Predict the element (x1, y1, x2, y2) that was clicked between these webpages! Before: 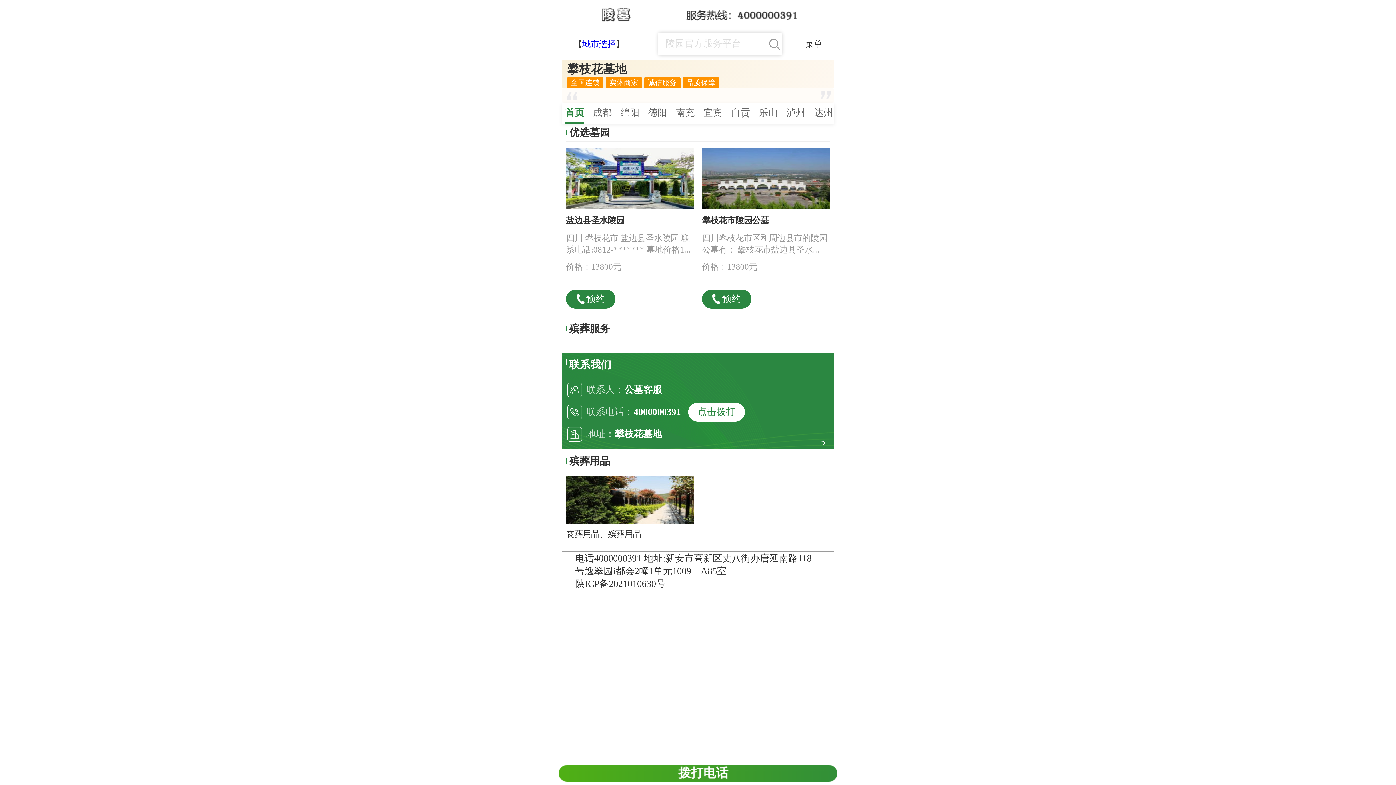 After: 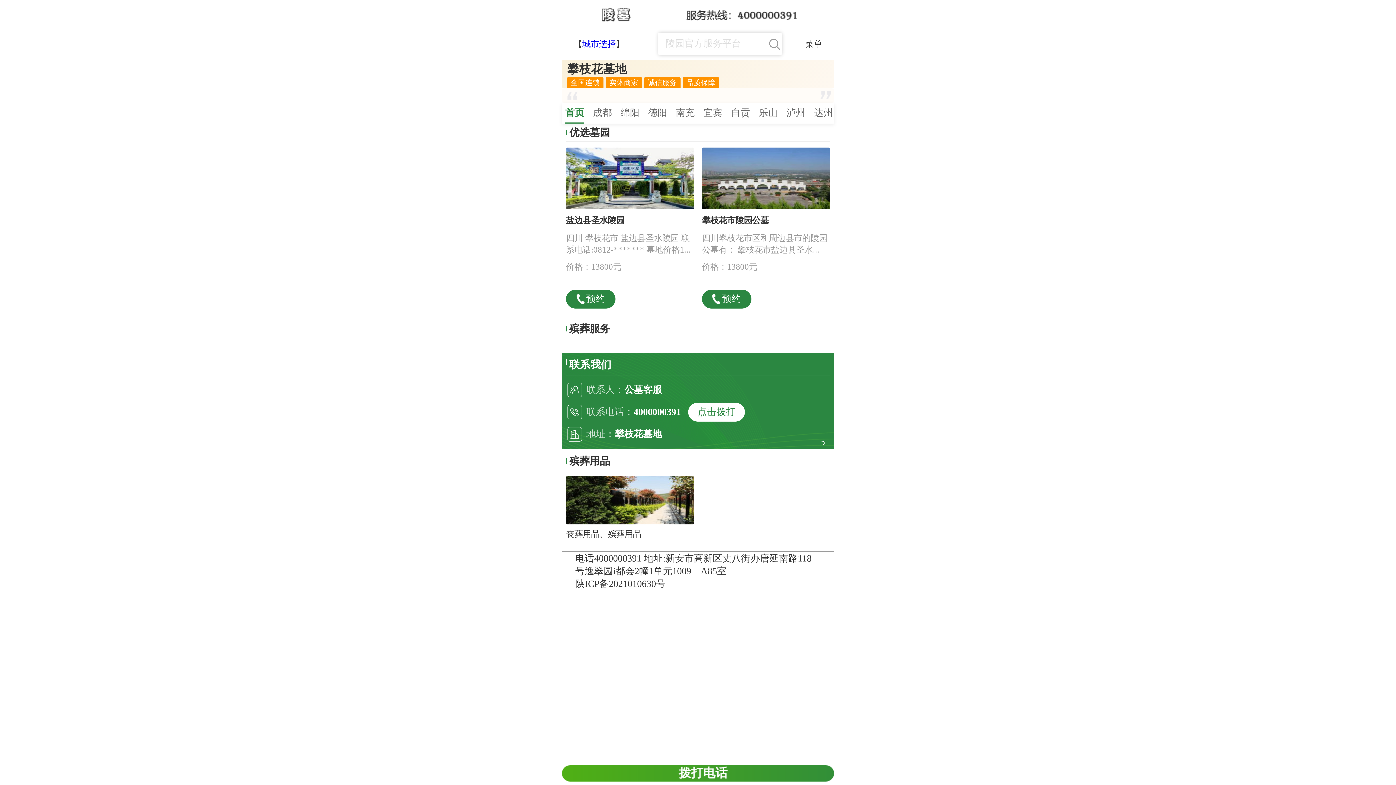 Action: label: 联系电话：4000000391
点击拨打 bbox: (567, 402, 828, 421)